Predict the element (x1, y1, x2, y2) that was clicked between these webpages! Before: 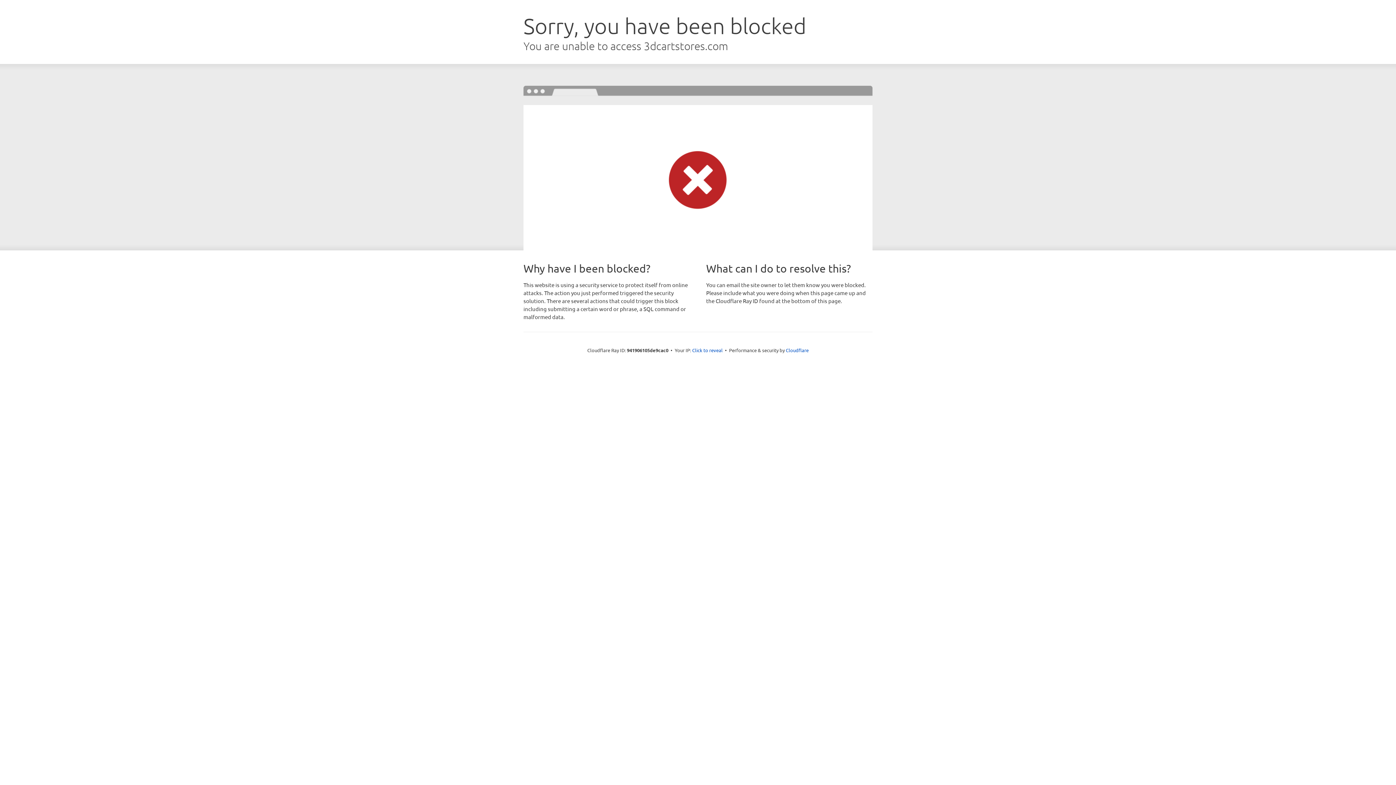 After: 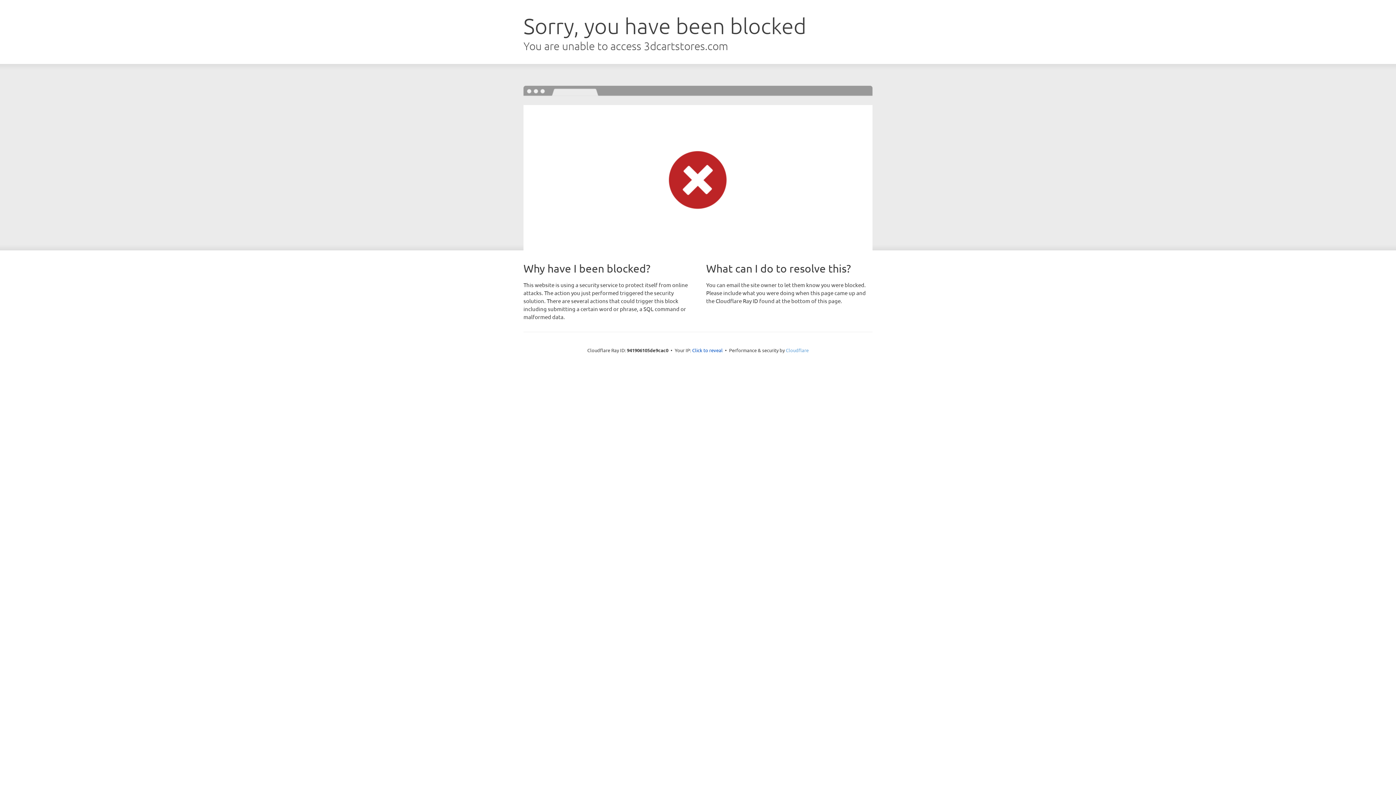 Action: label: Cloudflare bbox: (786, 347, 808, 353)